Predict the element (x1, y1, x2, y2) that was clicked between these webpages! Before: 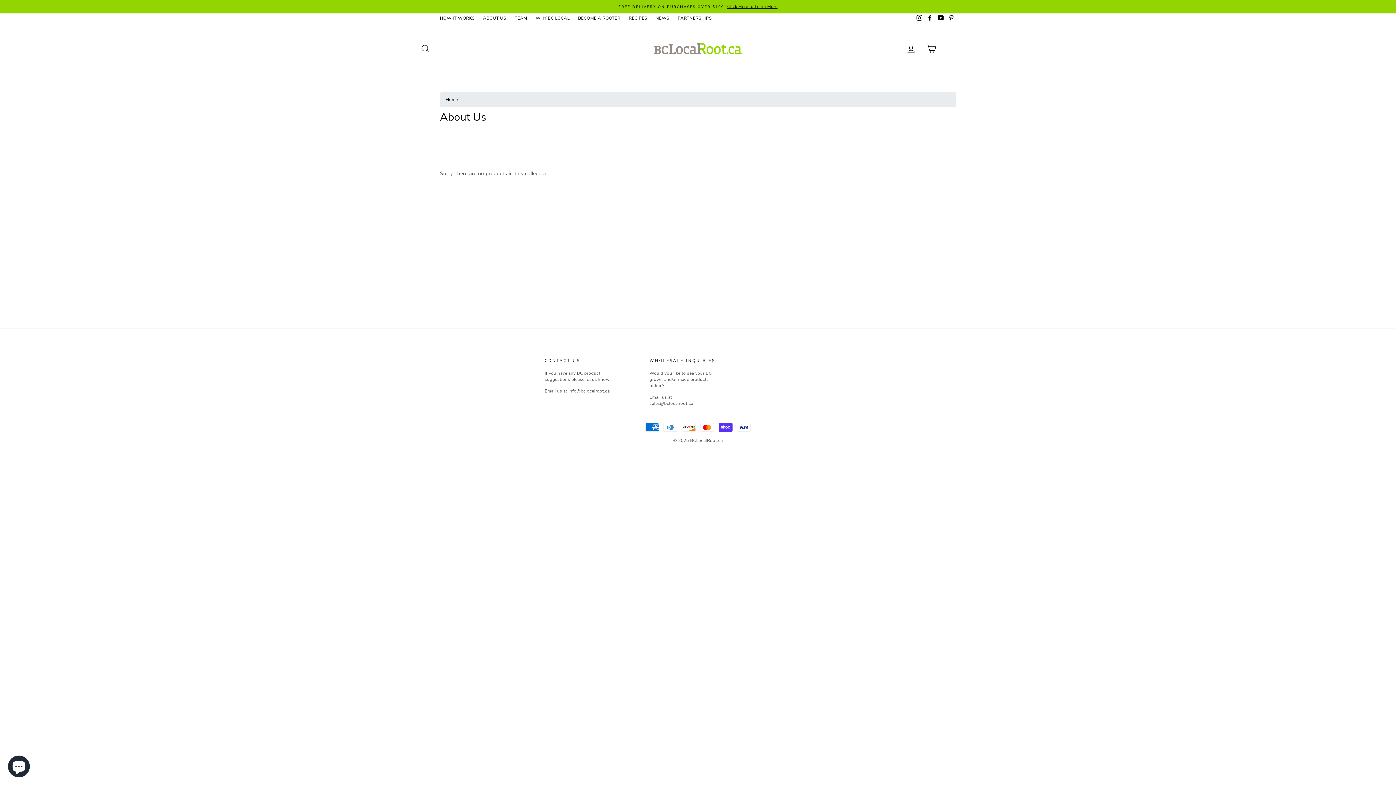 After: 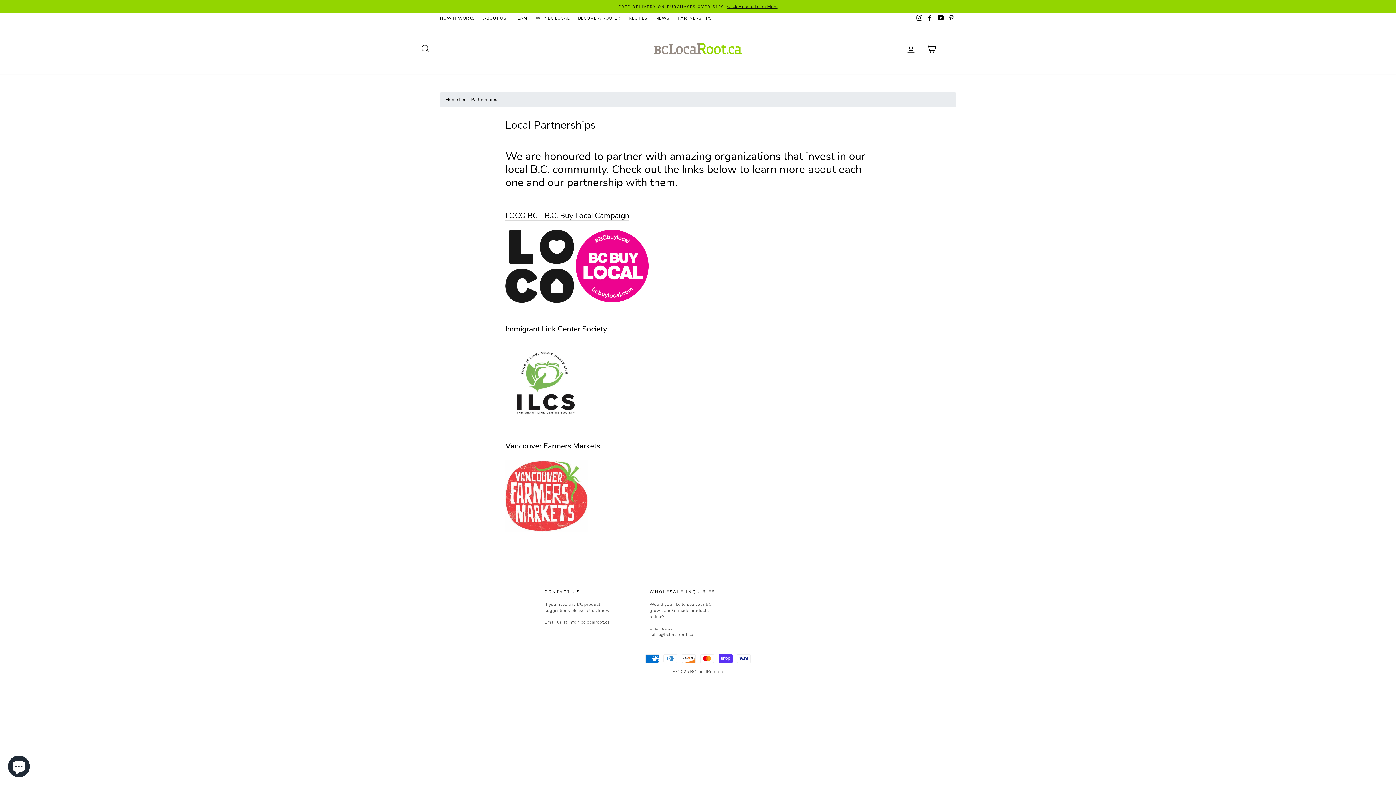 Action: label: PARTNERSHIPS bbox: (674, 13, 715, 23)